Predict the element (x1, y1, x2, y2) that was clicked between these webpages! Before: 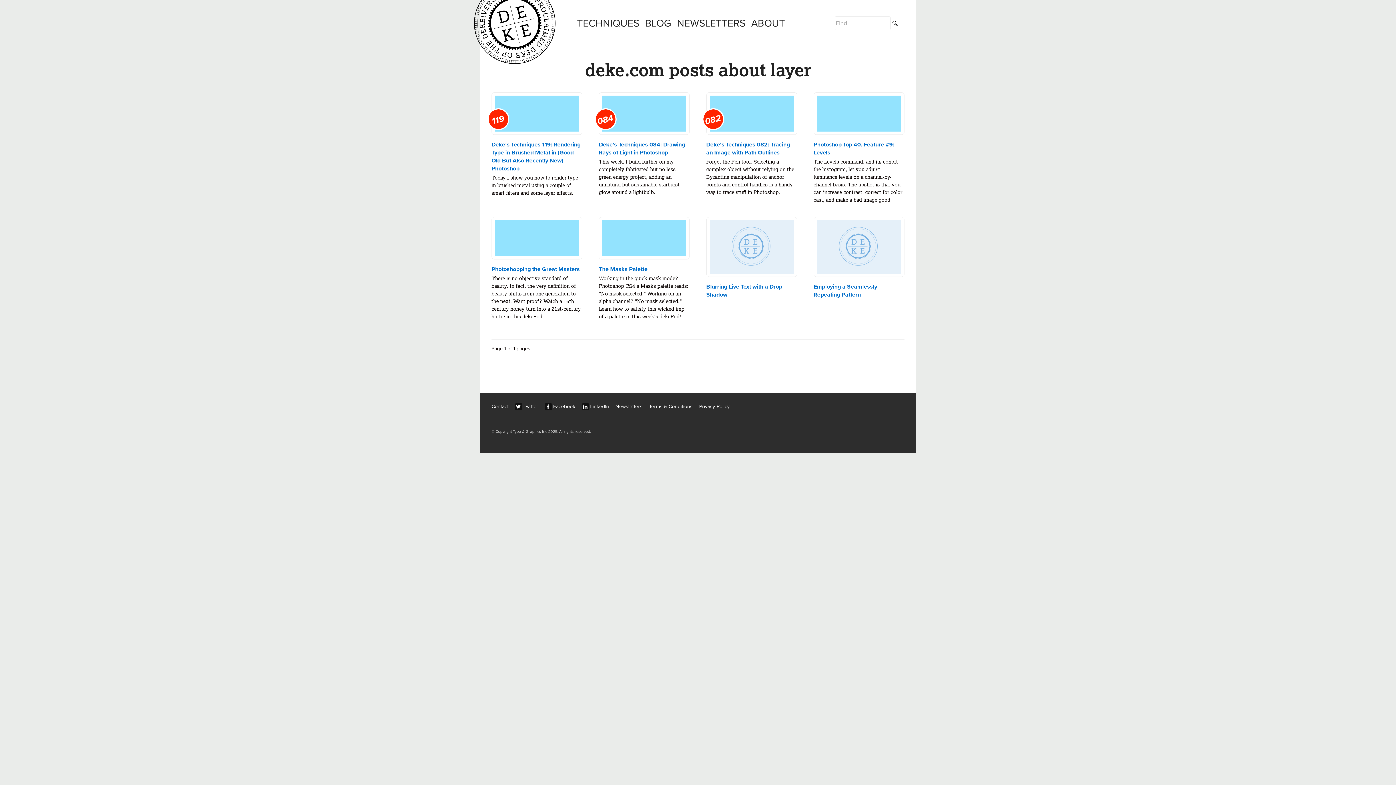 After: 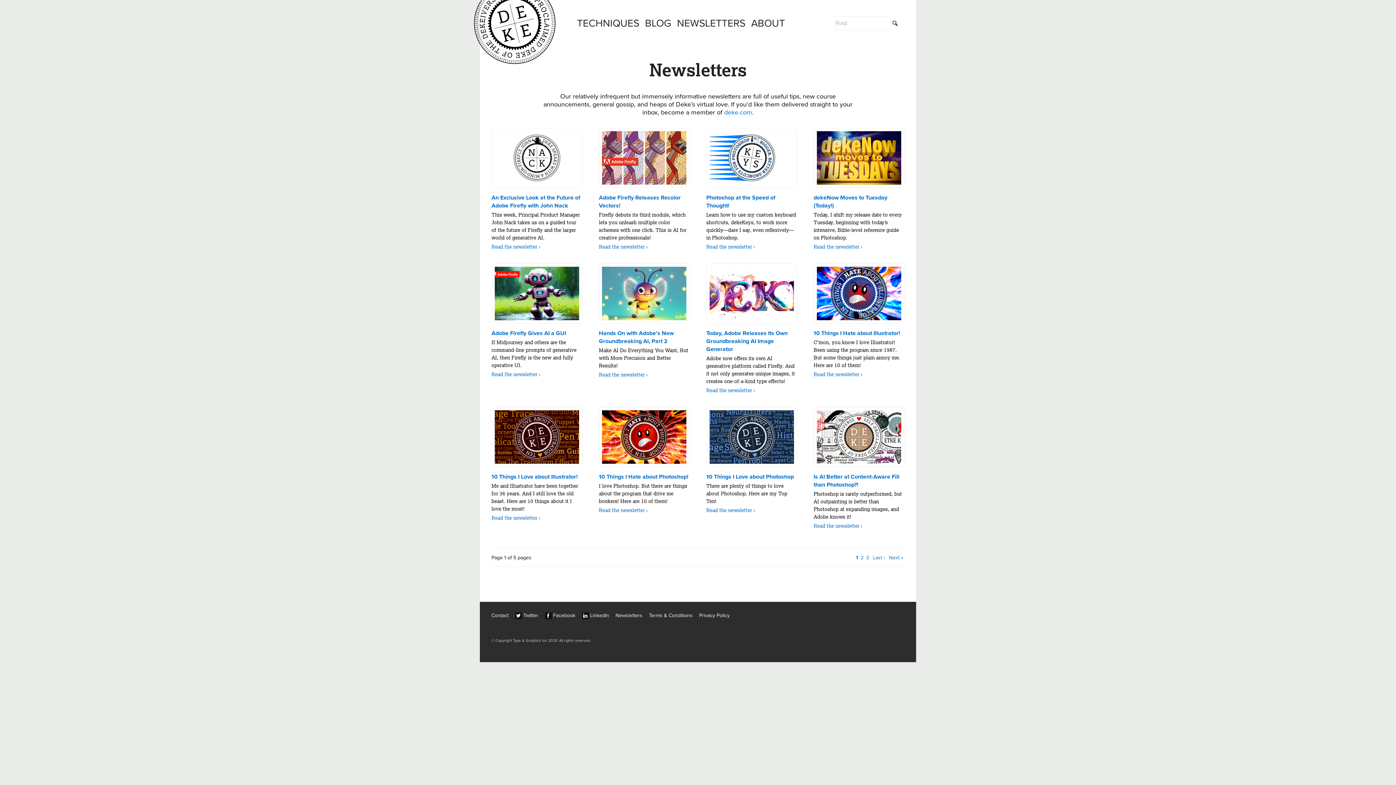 Action: bbox: (677, 0, 745, 46) label: NEWSLETTERS